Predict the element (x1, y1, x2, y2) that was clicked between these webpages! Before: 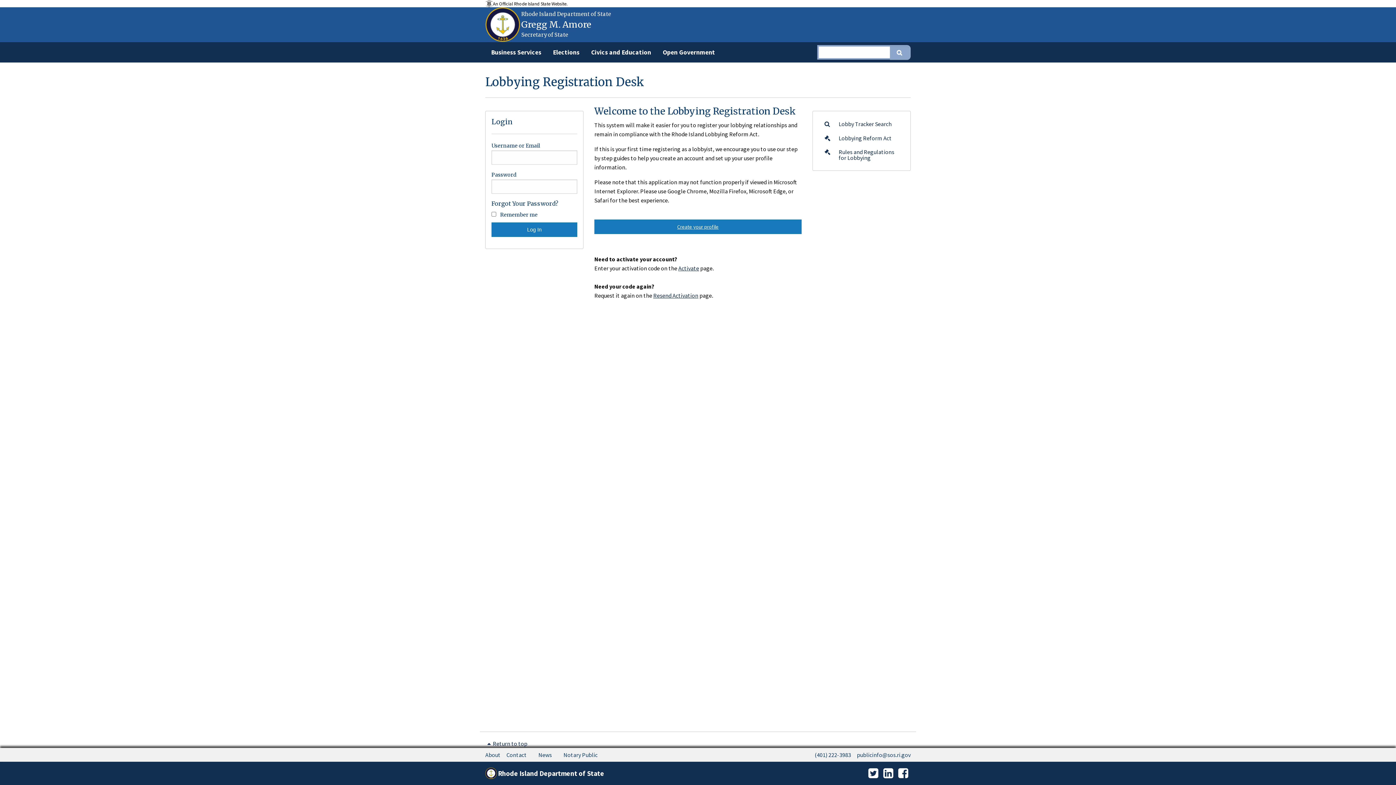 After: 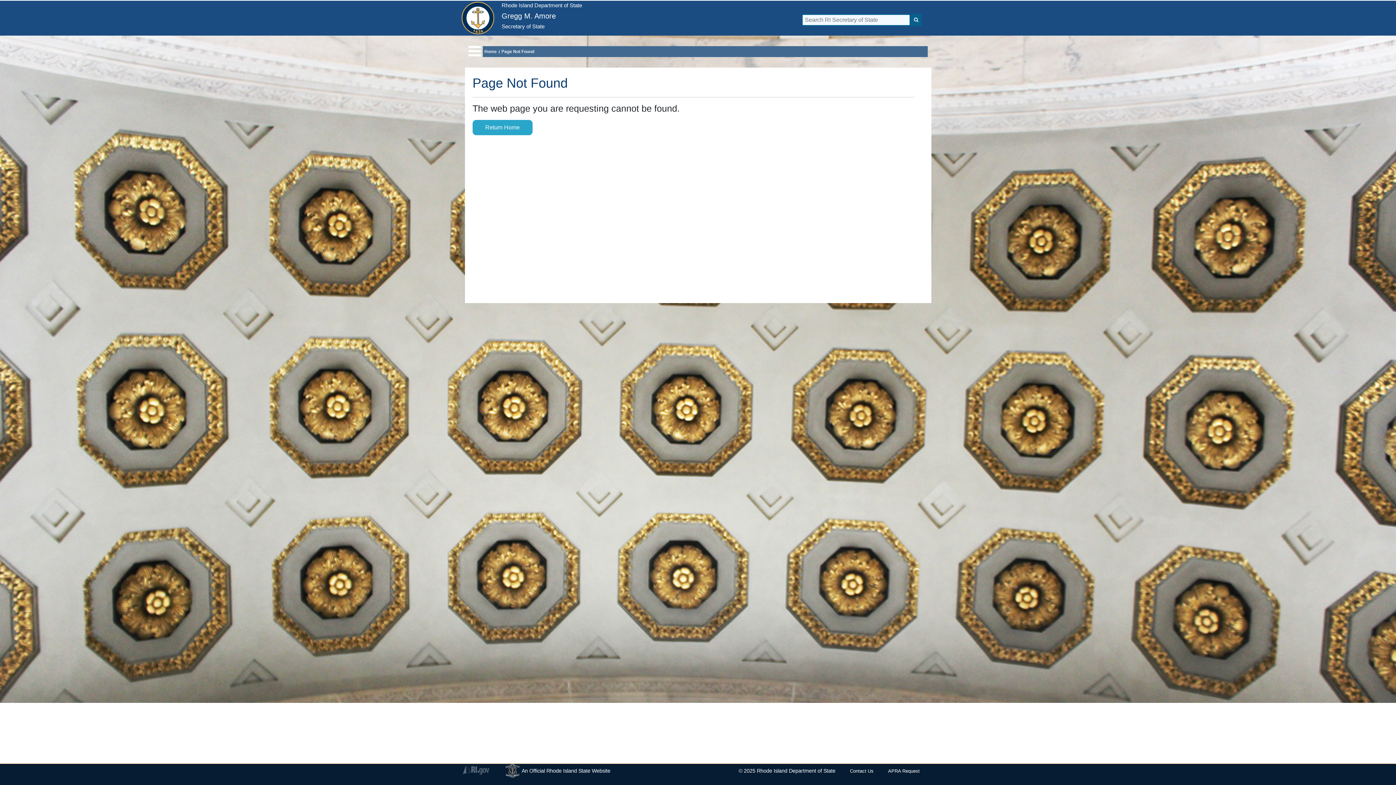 Action: label: Contact bbox: (500, 748, 532, 762)